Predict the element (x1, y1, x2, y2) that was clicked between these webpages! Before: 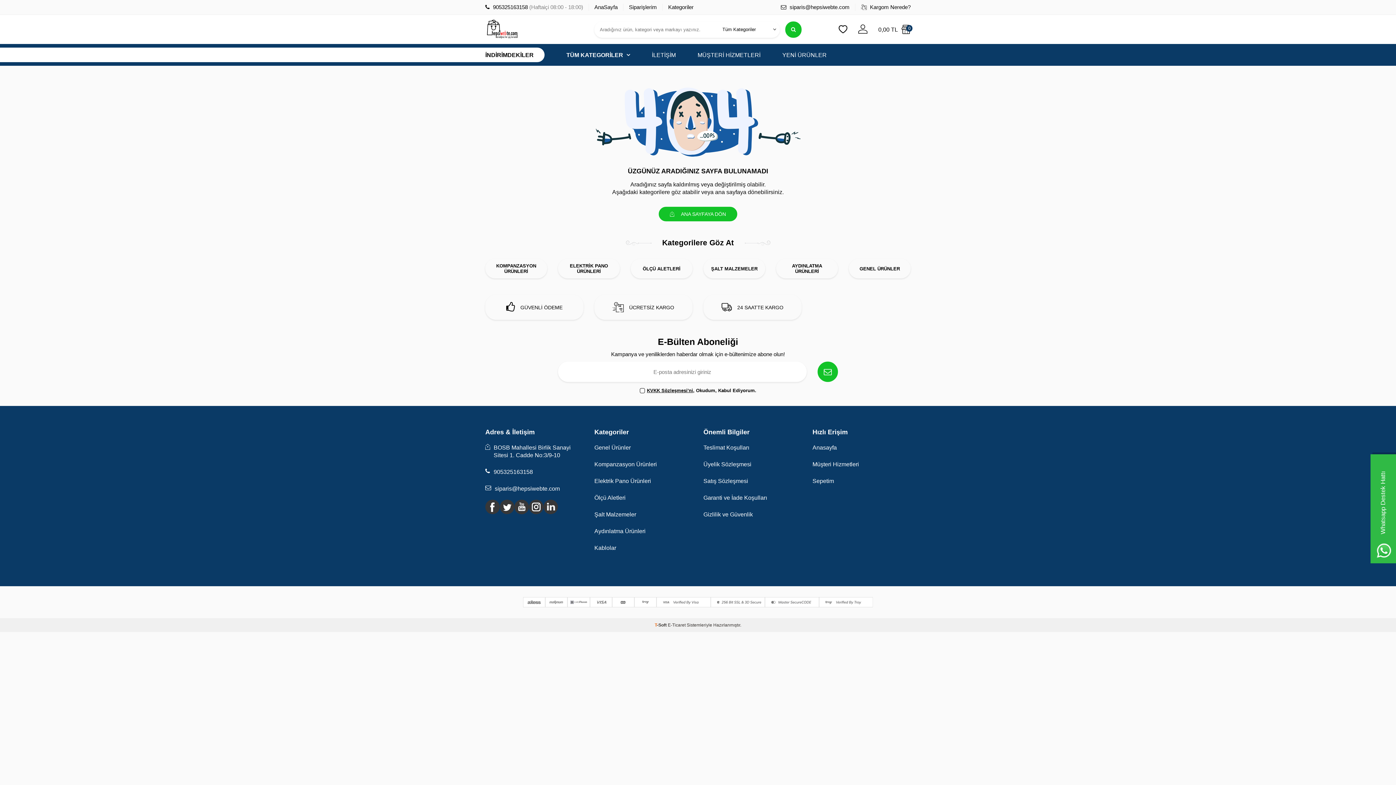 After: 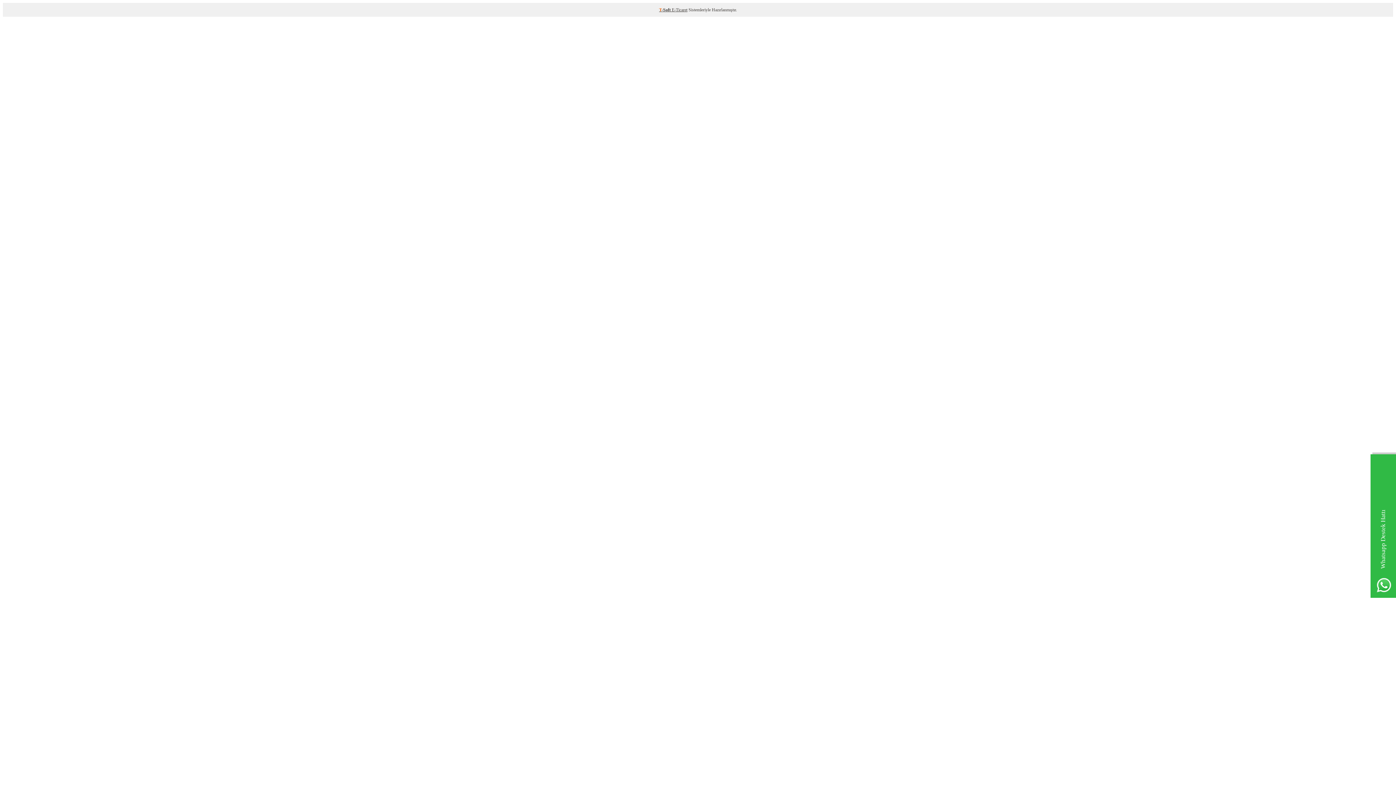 Action: bbox: (703, 459, 801, 470) label: Üyelik Sözleşmesi